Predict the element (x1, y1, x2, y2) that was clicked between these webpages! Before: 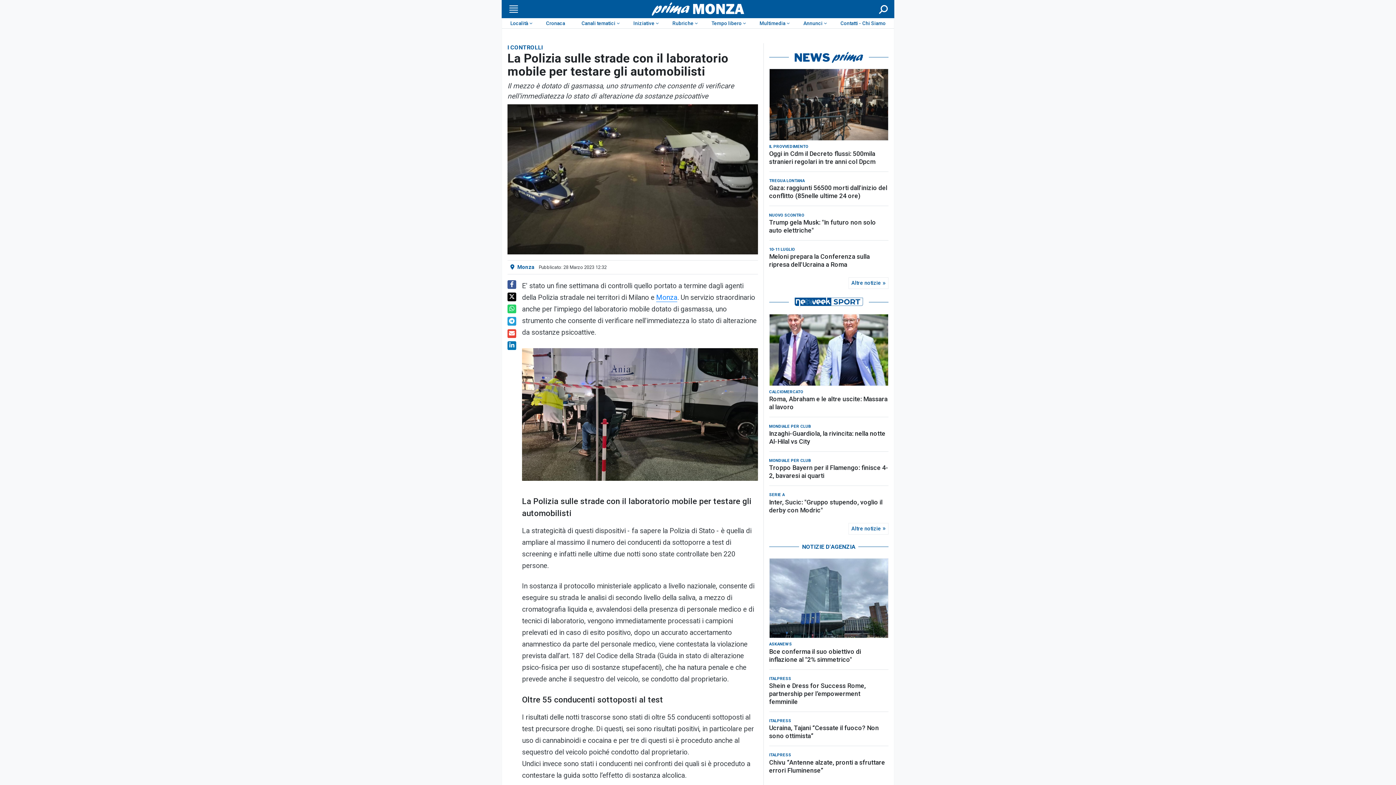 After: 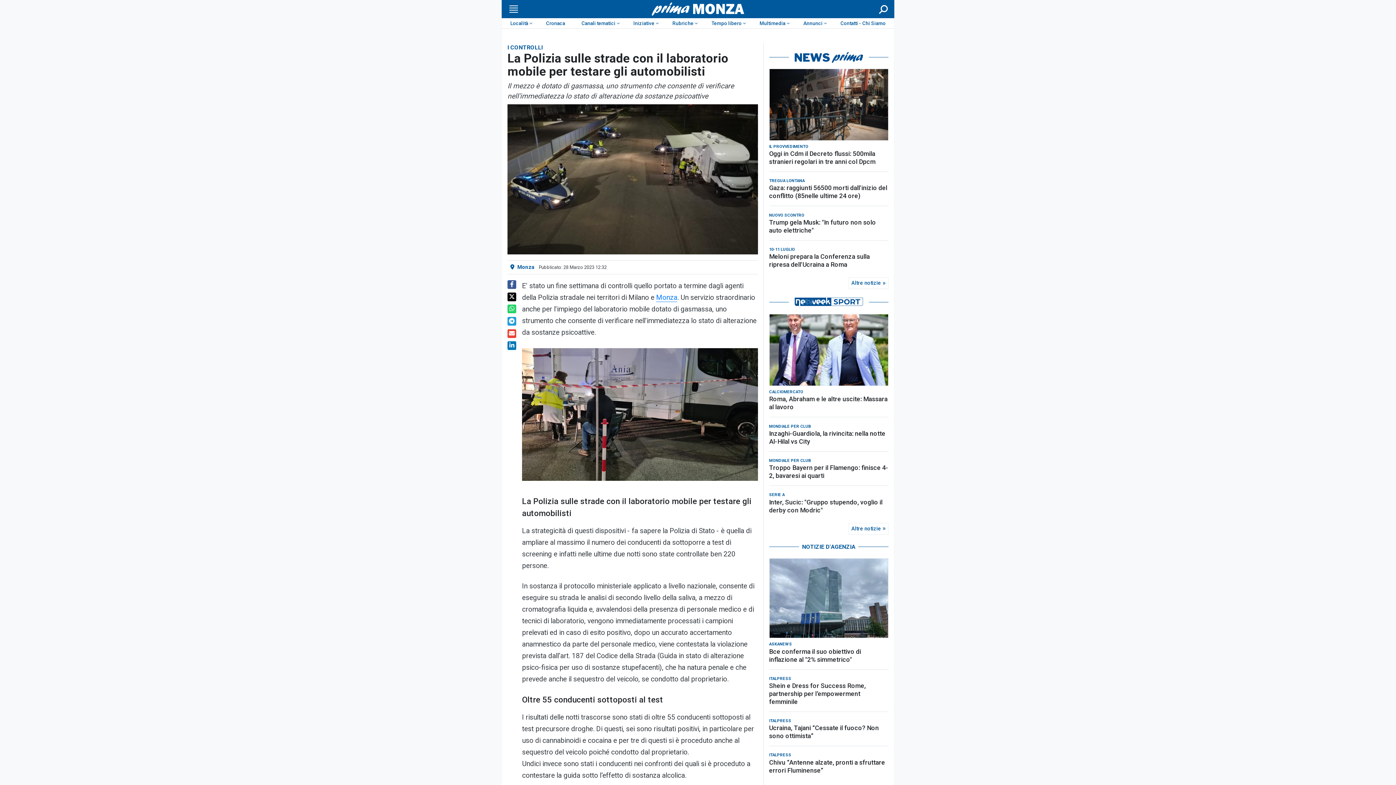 Action: bbox: (507, 341, 516, 350)